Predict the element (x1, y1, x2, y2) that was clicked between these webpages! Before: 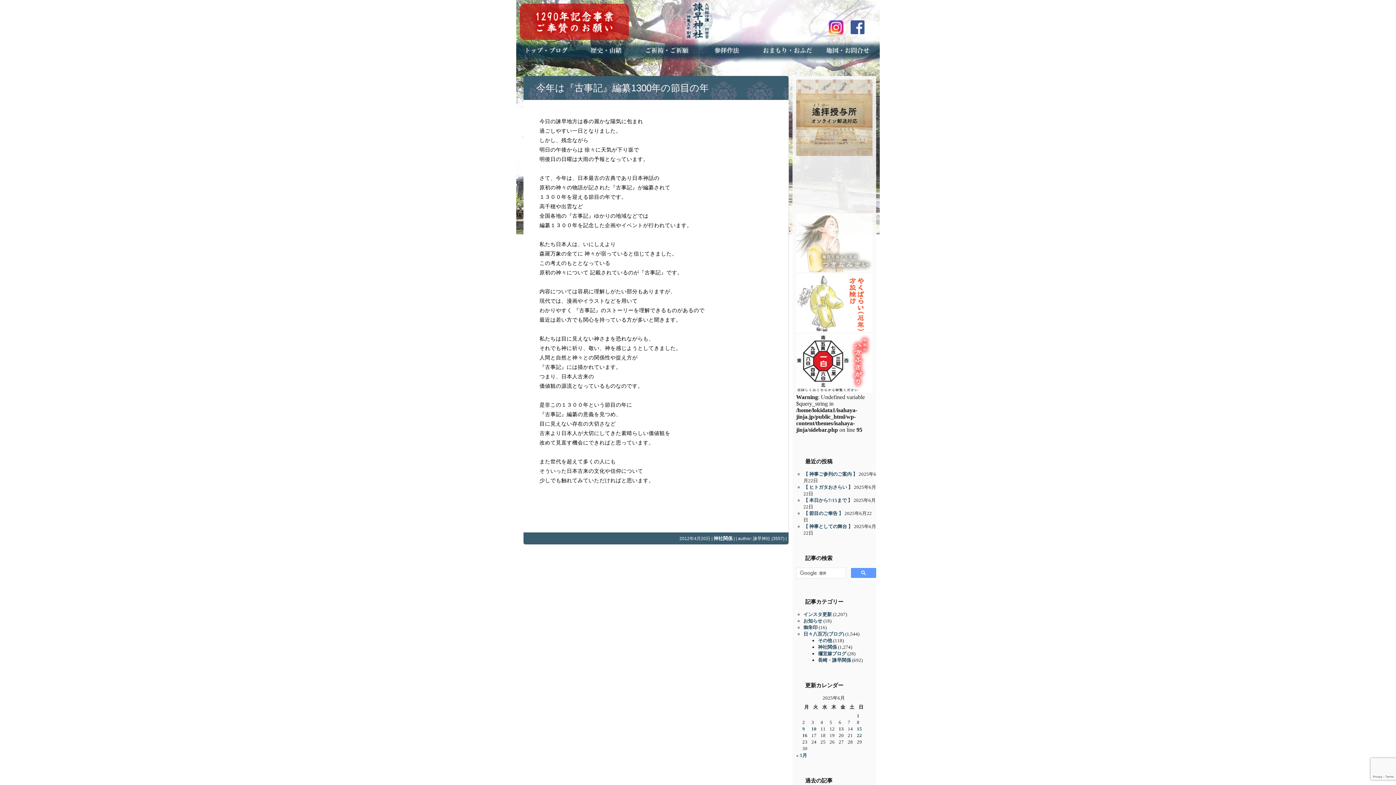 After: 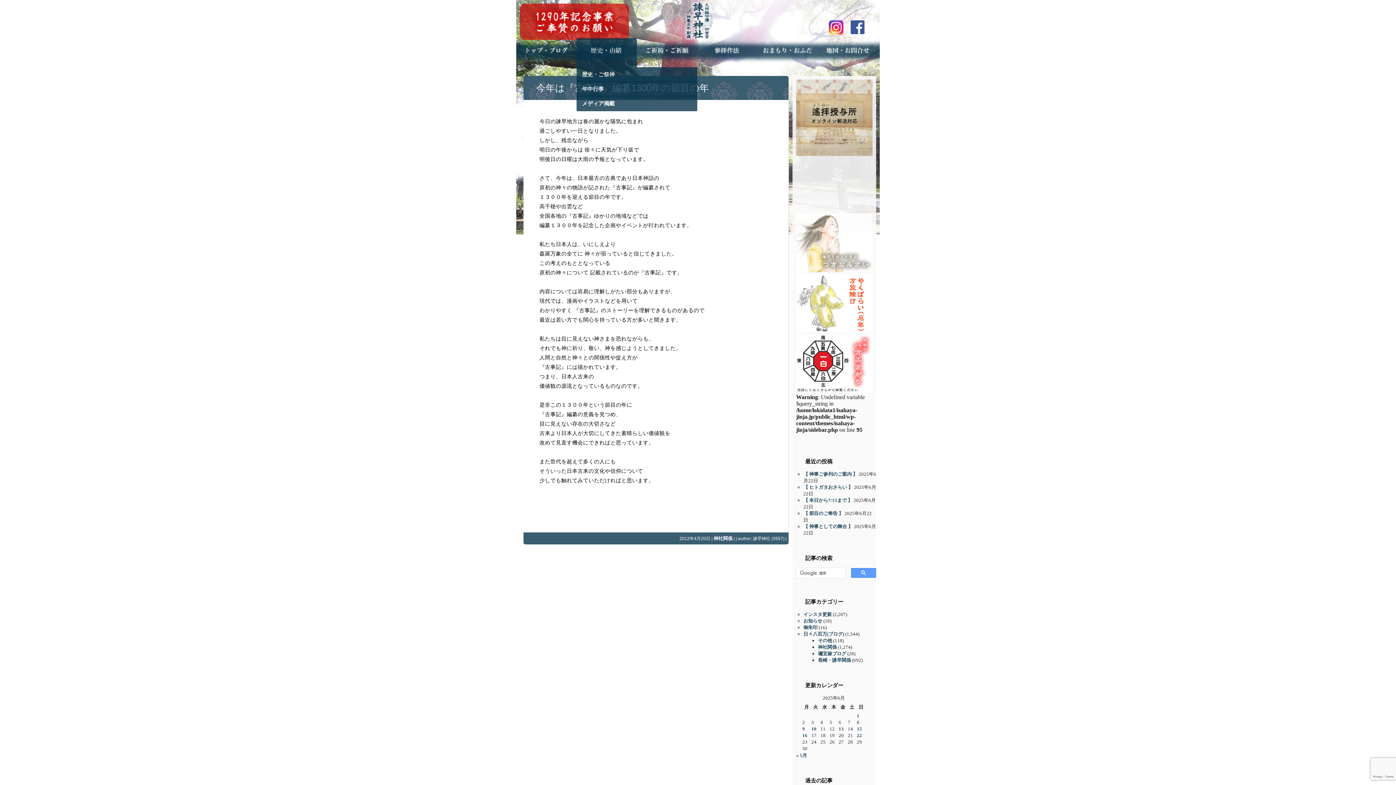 Action: bbox: (576, 38, 637, 67)